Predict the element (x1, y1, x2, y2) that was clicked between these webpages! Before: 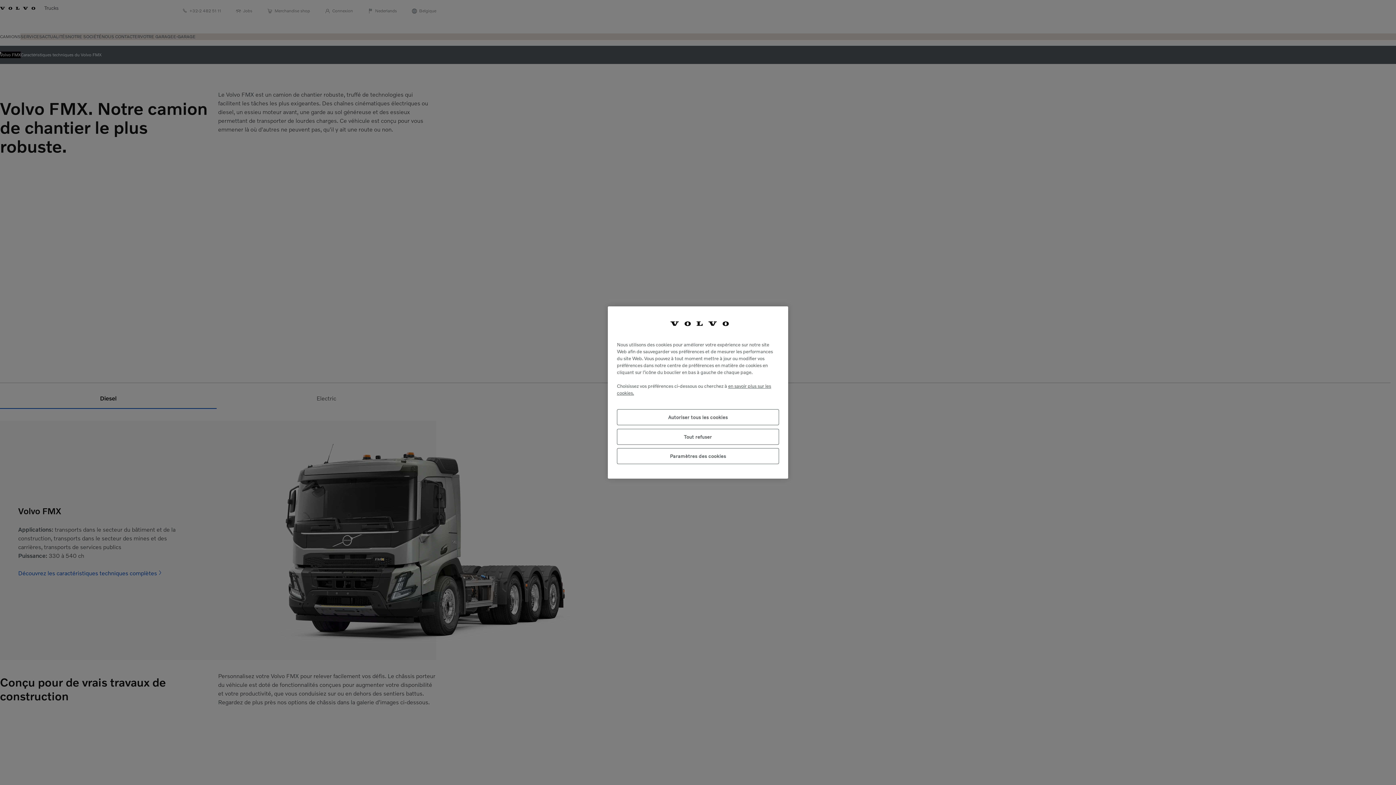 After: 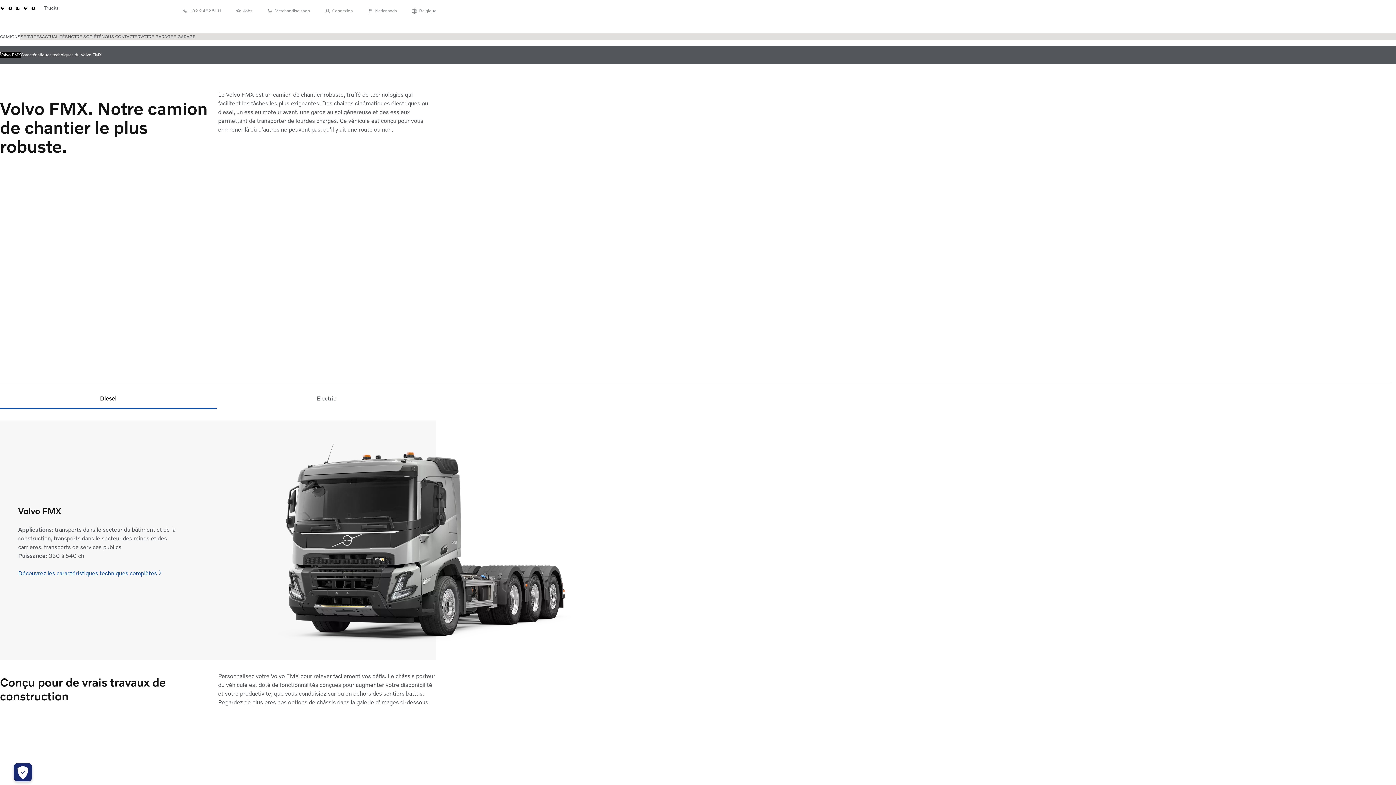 Action: label: Autoriser tous les cookies bbox: (617, 409, 779, 425)